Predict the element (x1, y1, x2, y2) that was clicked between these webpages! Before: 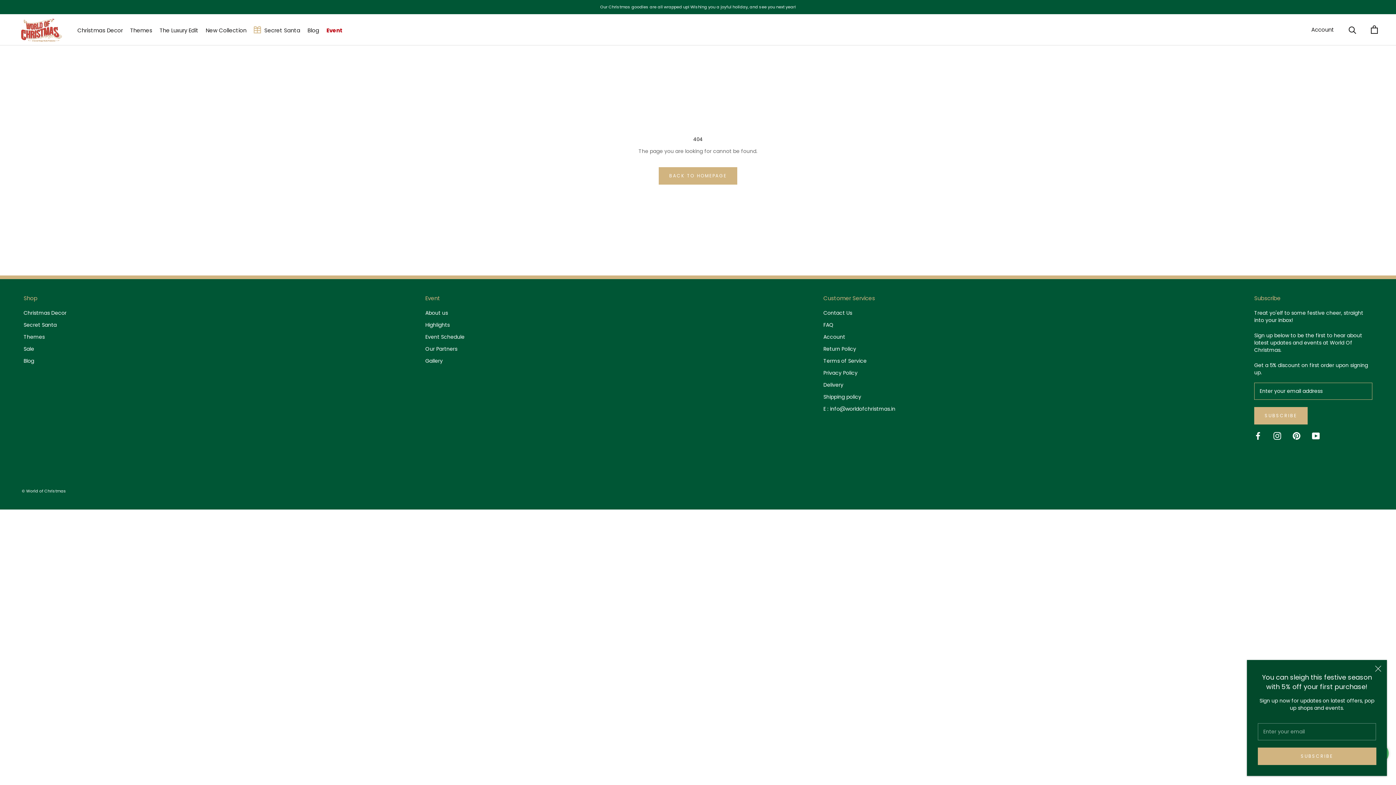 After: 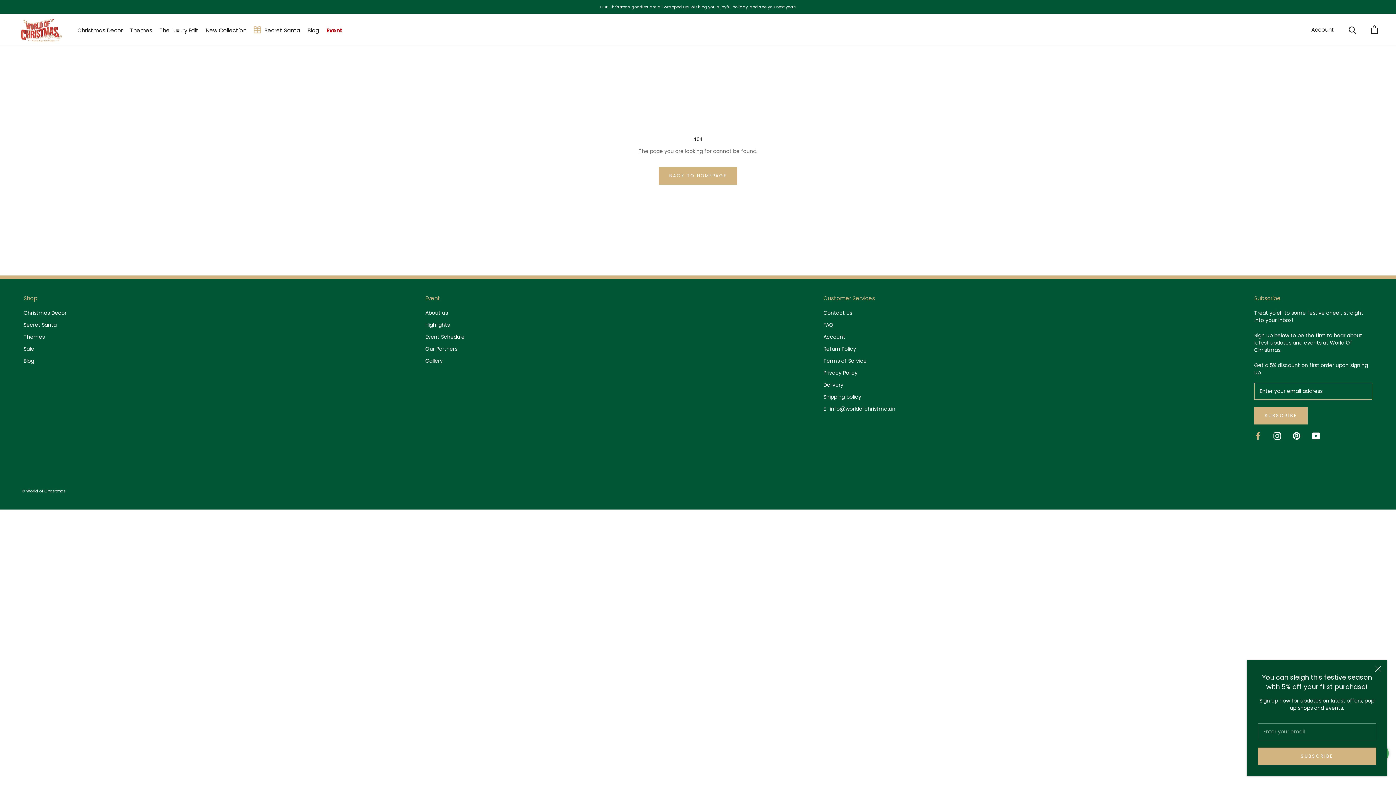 Action: bbox: (1254, 432, 1262, 439) label: Facebook